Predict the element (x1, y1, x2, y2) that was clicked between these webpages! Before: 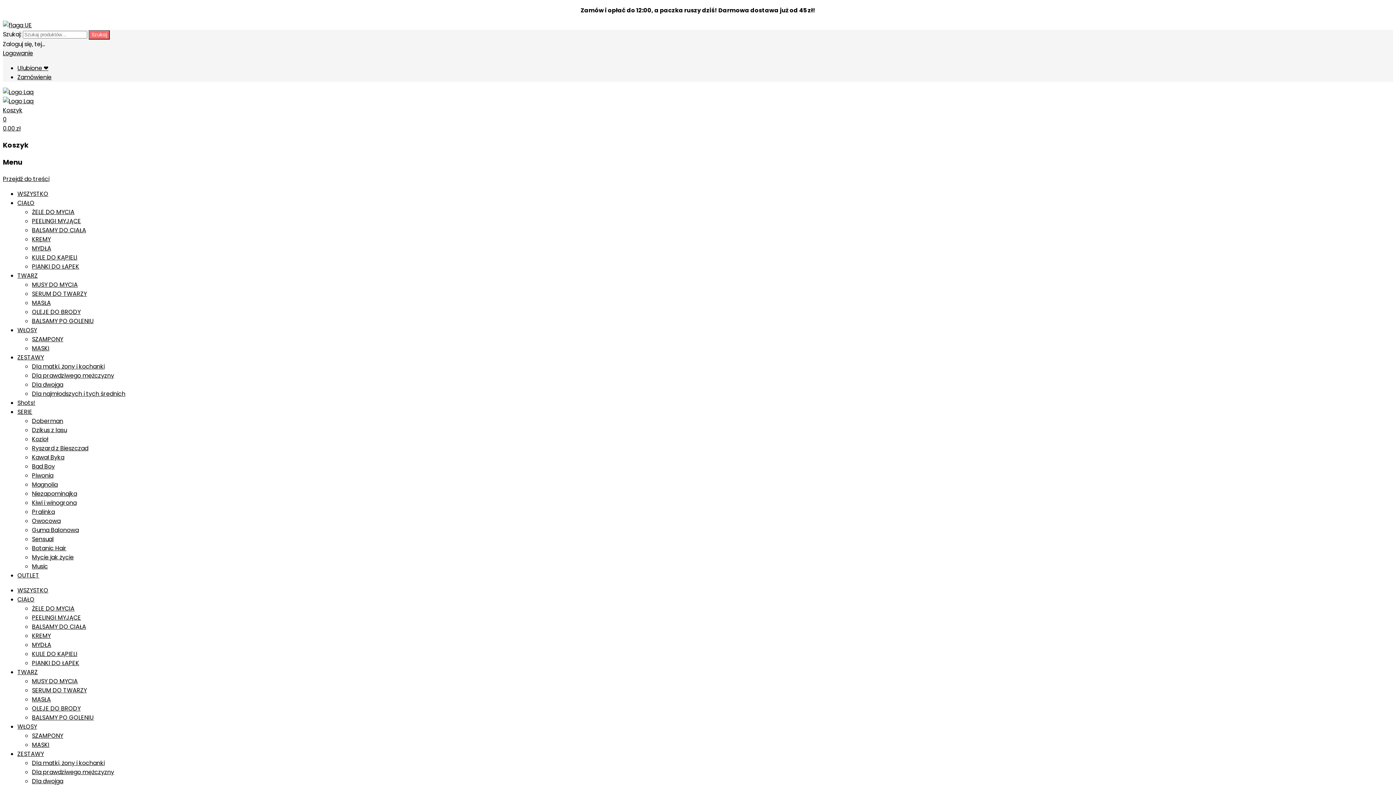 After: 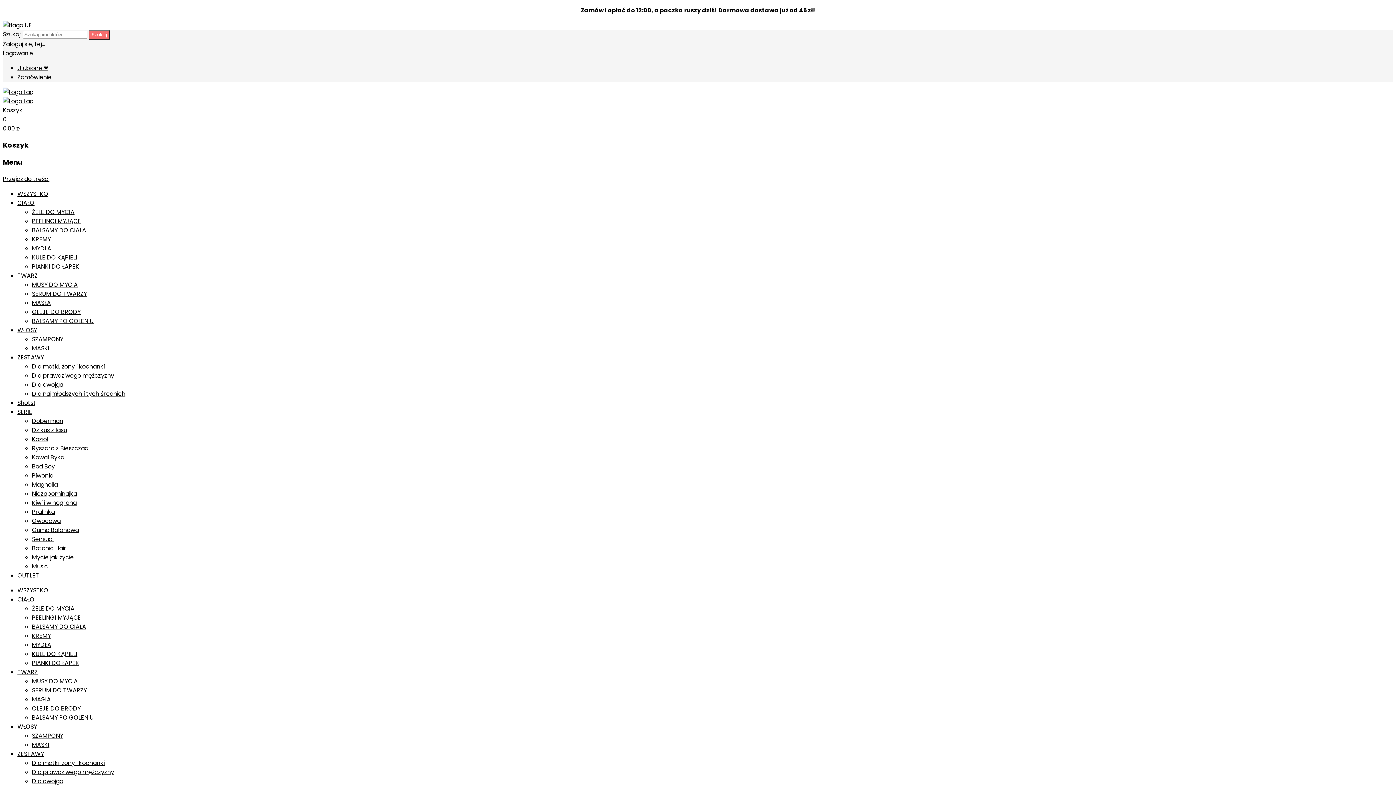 Action: bbox: (32, 389, 125, 398) label: Dla najmłodszych i tych średnich